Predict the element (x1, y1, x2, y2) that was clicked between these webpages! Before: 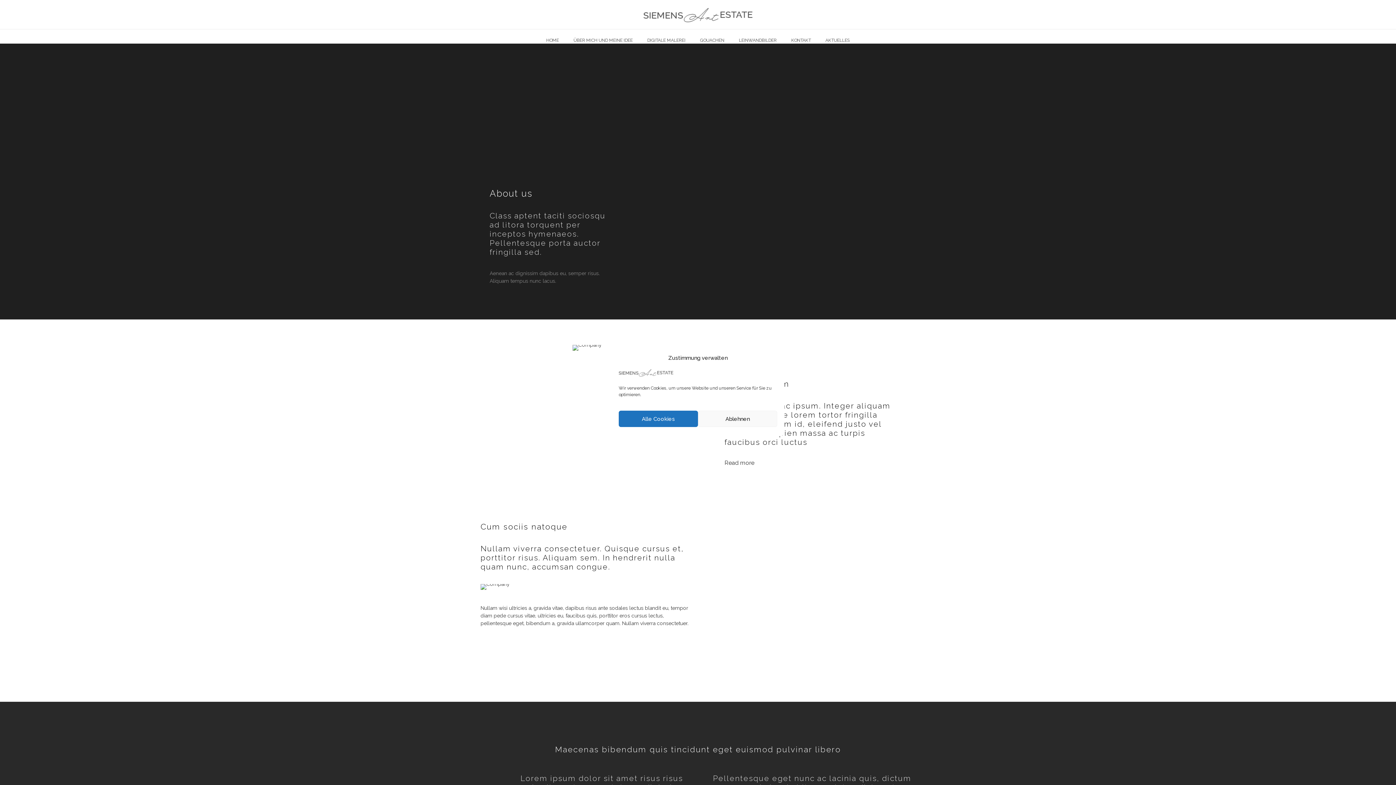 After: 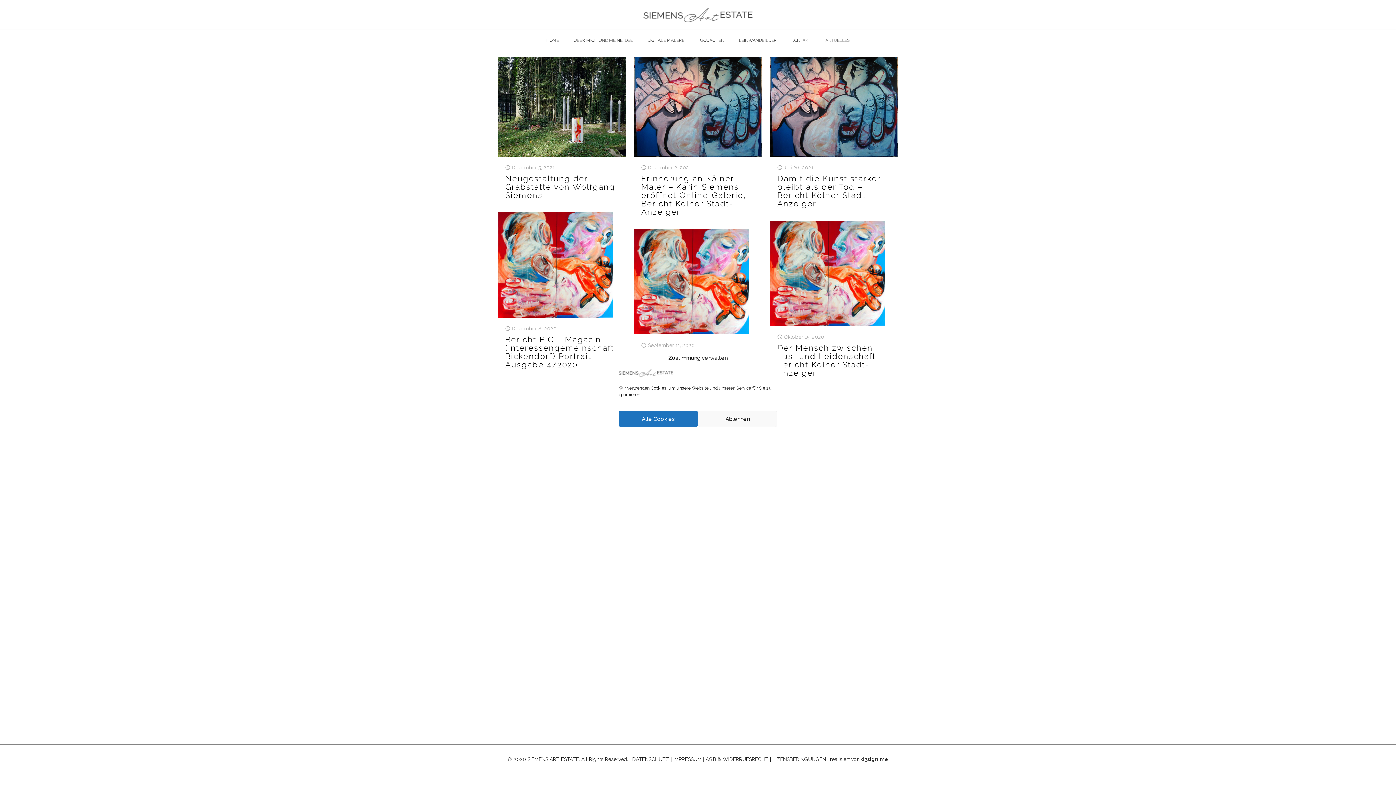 Action: bbox: (818, 29, 857, 51) label: AKTUELLES